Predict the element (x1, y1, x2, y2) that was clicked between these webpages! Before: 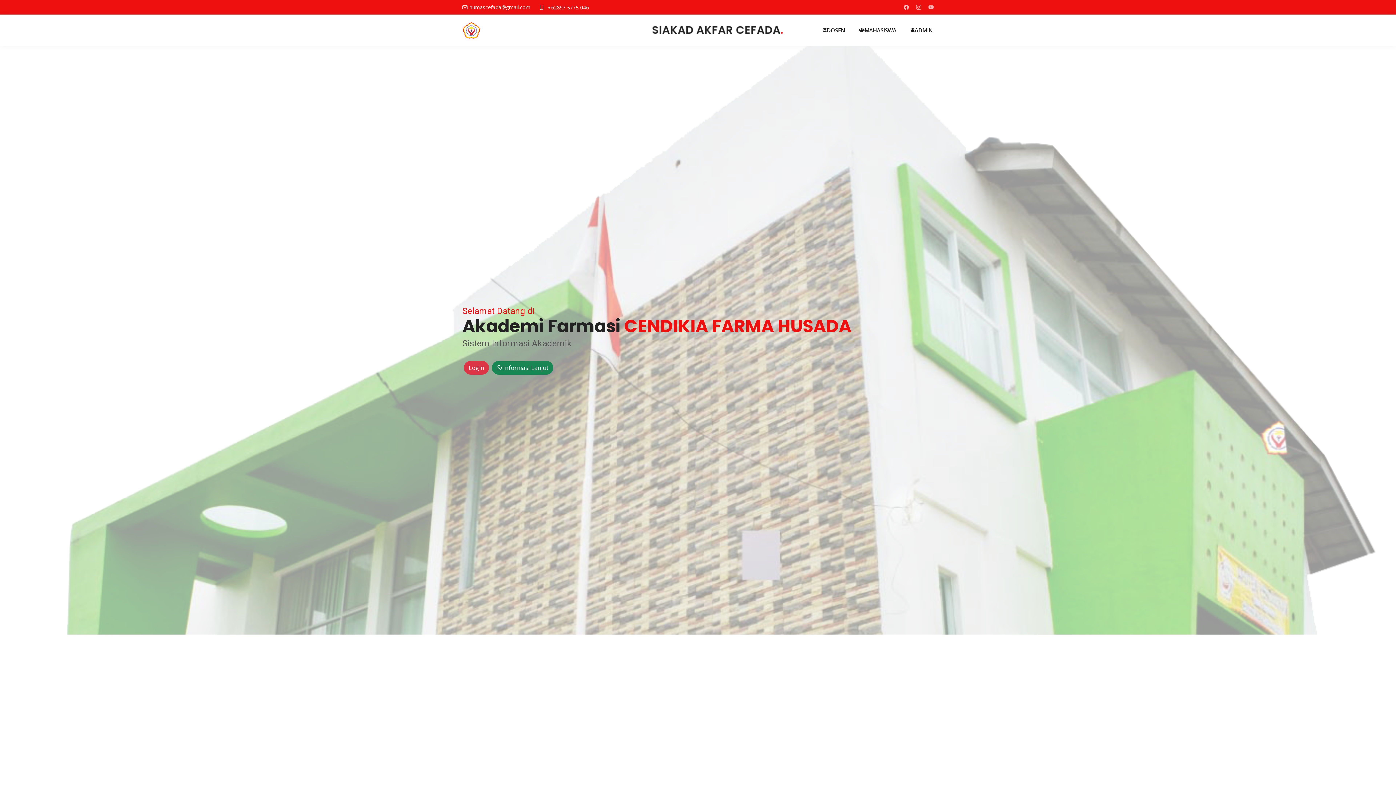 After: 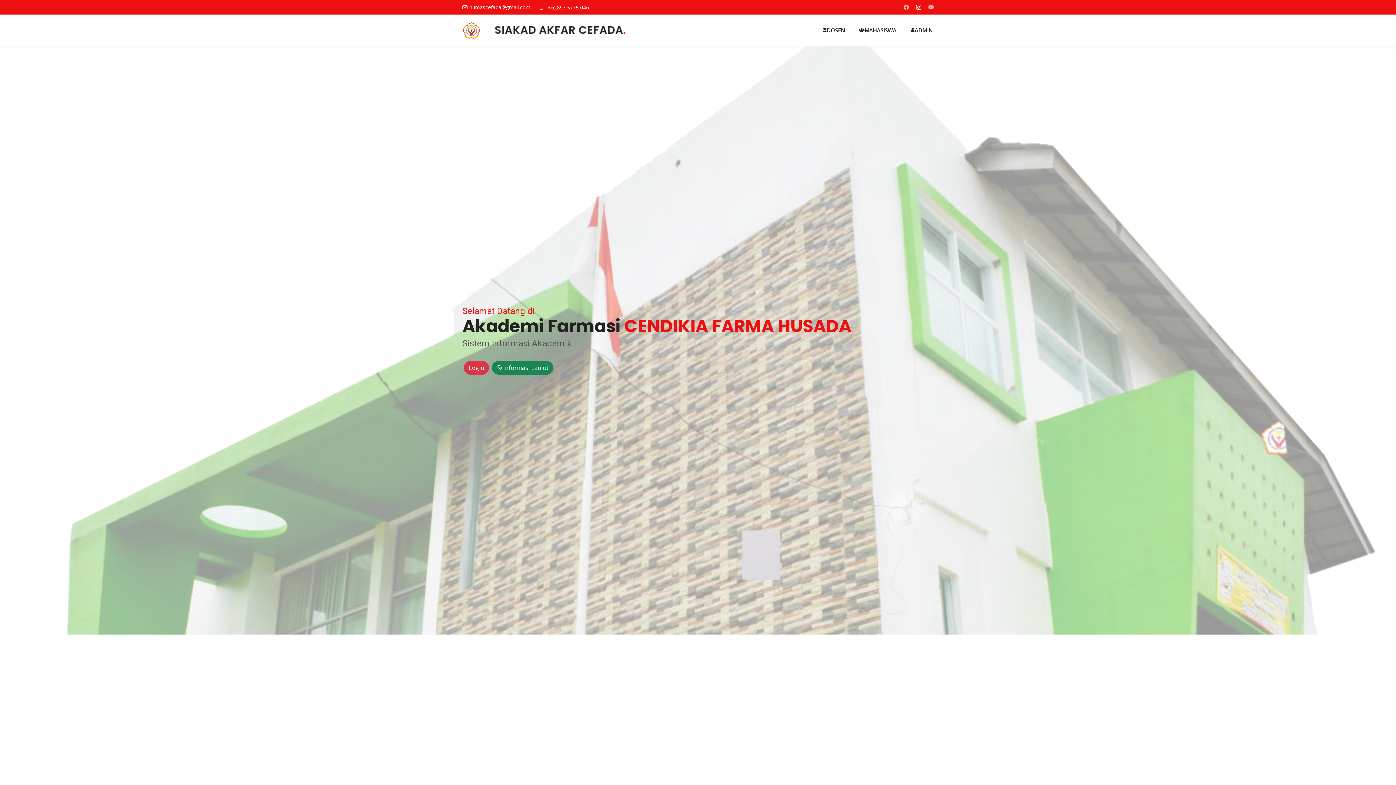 Action: bbox: (916, 4, 921, 9)